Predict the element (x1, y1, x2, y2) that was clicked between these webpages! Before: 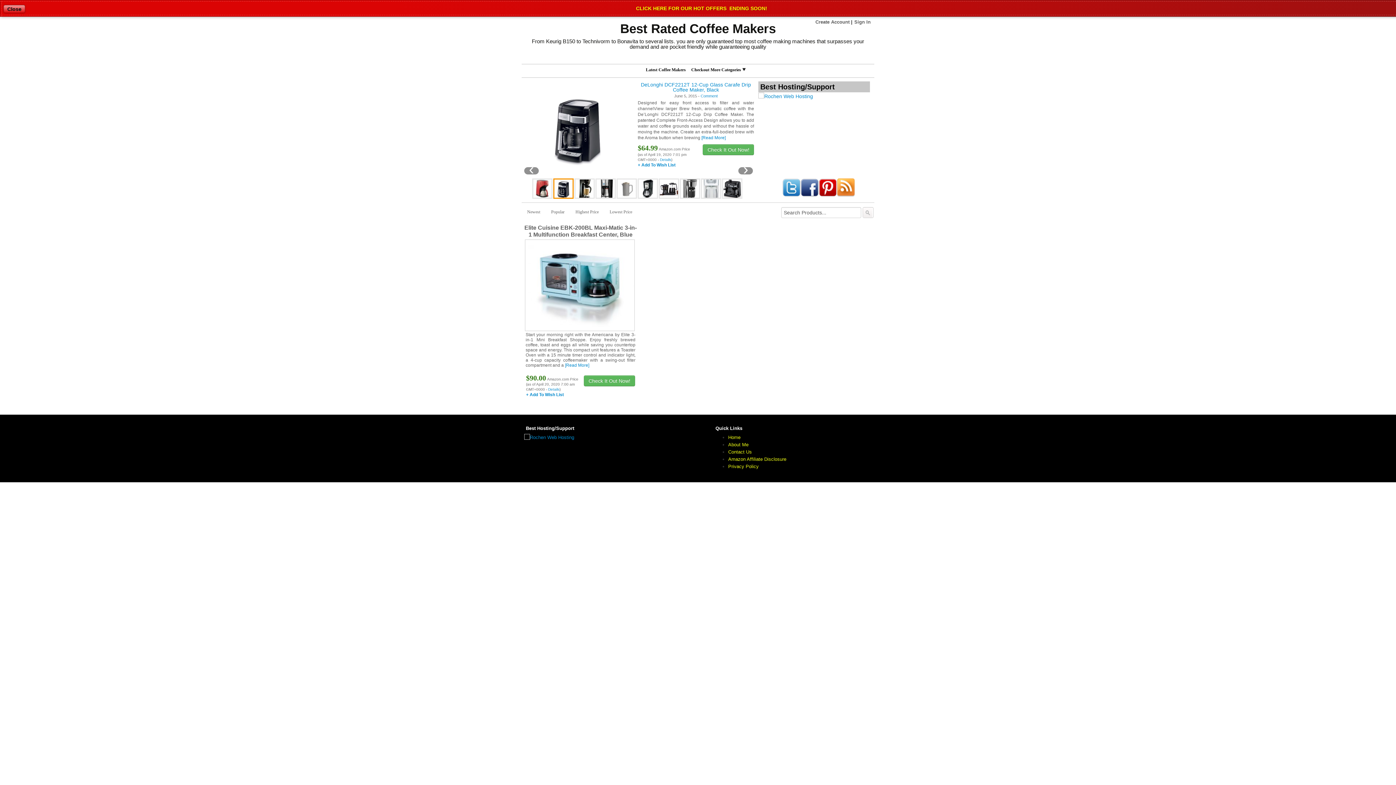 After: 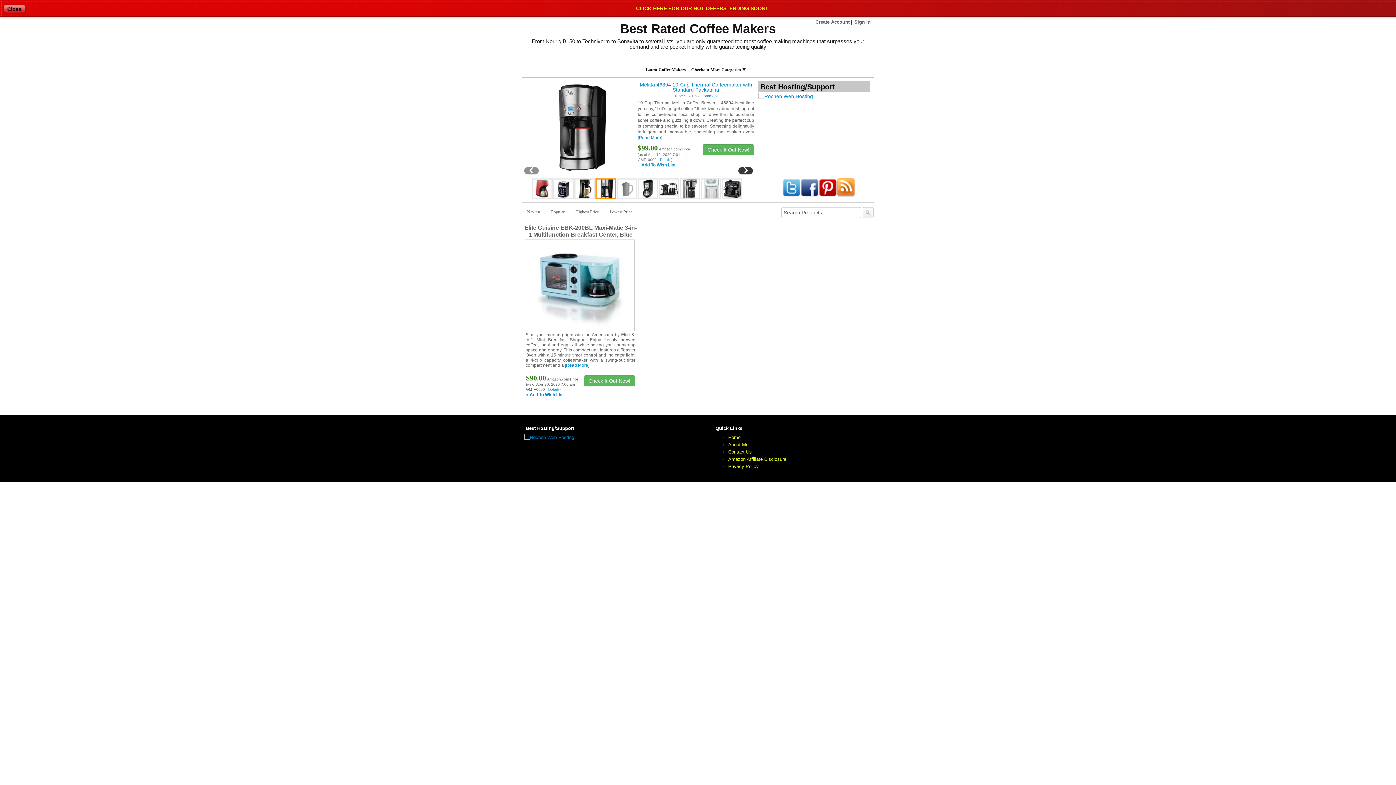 Action: bbox: (737, 166, 754, 175) label: ›